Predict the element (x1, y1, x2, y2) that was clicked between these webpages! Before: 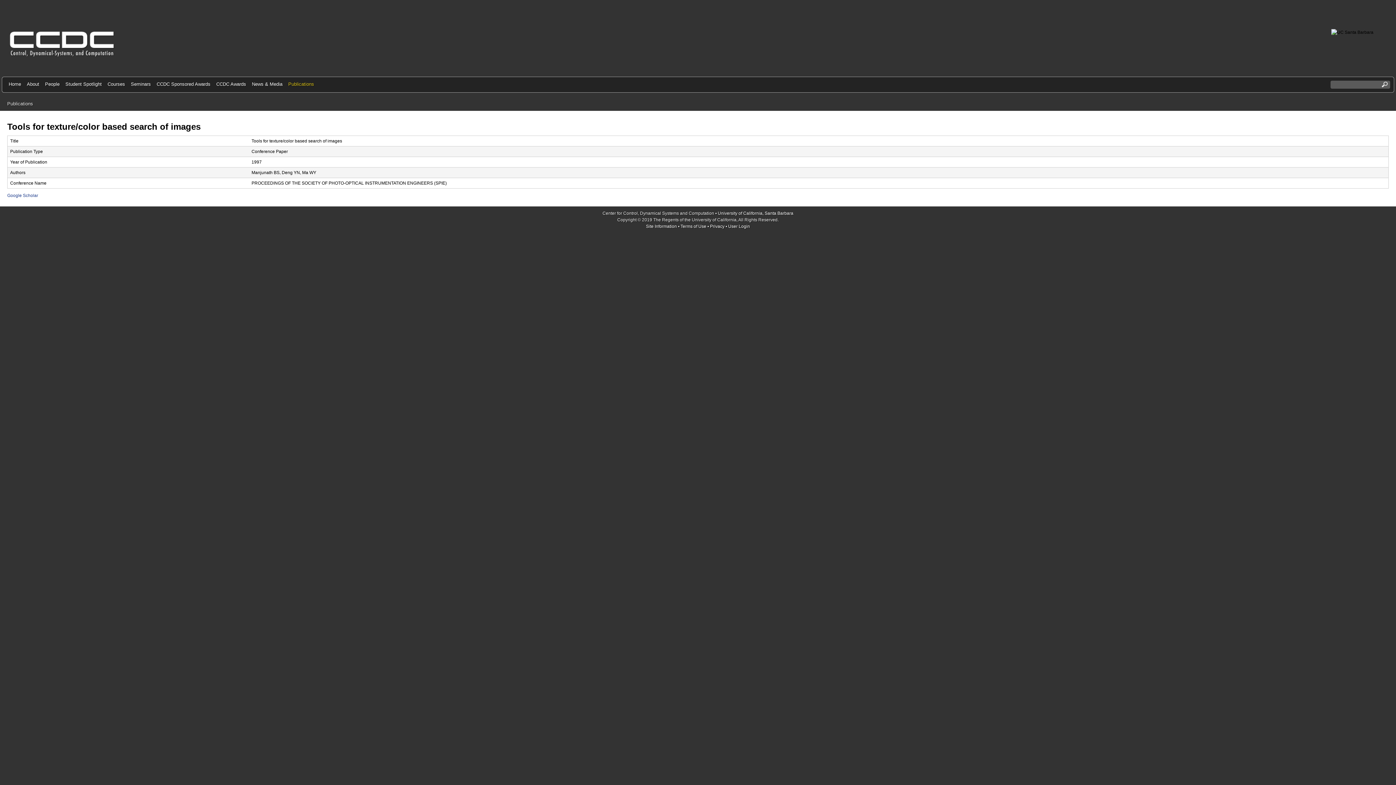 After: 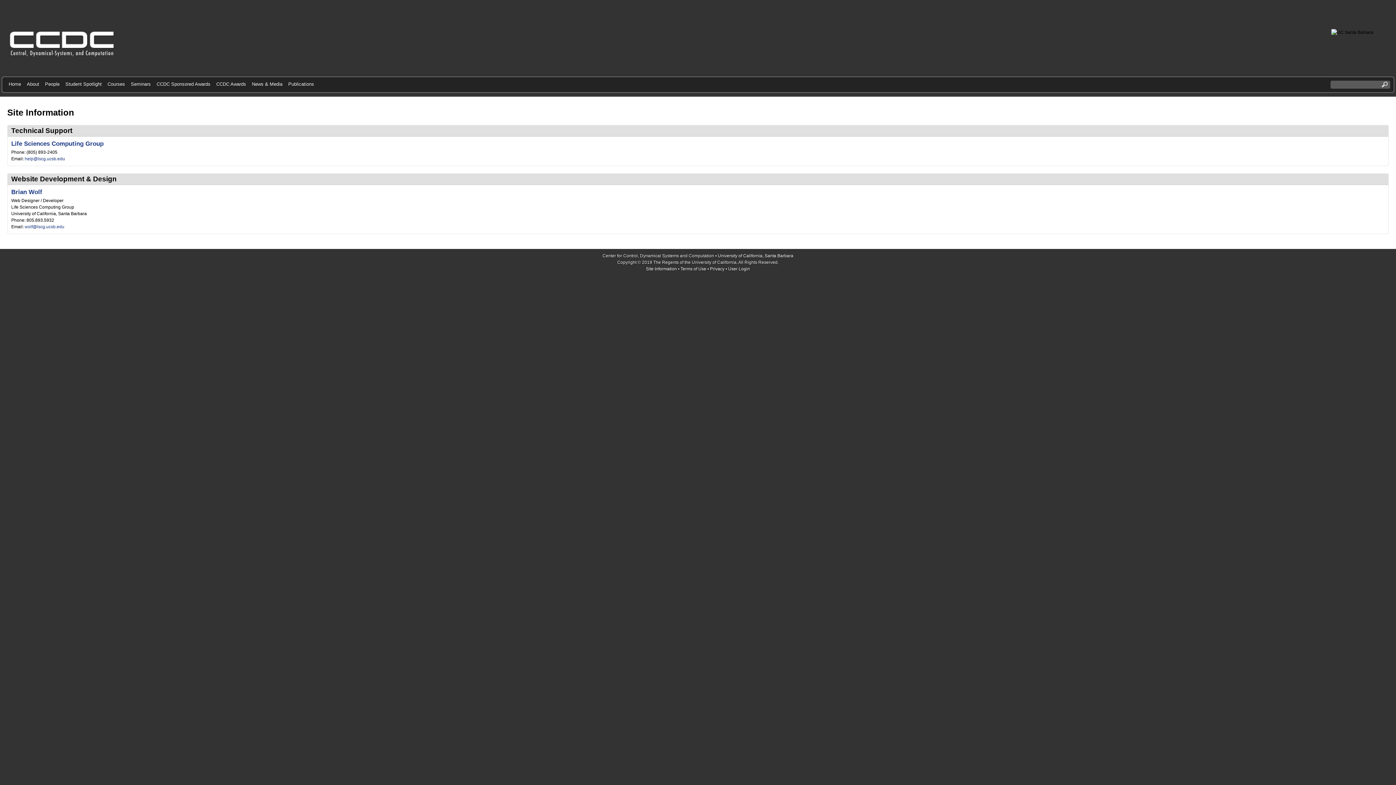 Action: bbox: (646, 224, 677, 229) label: Site Information